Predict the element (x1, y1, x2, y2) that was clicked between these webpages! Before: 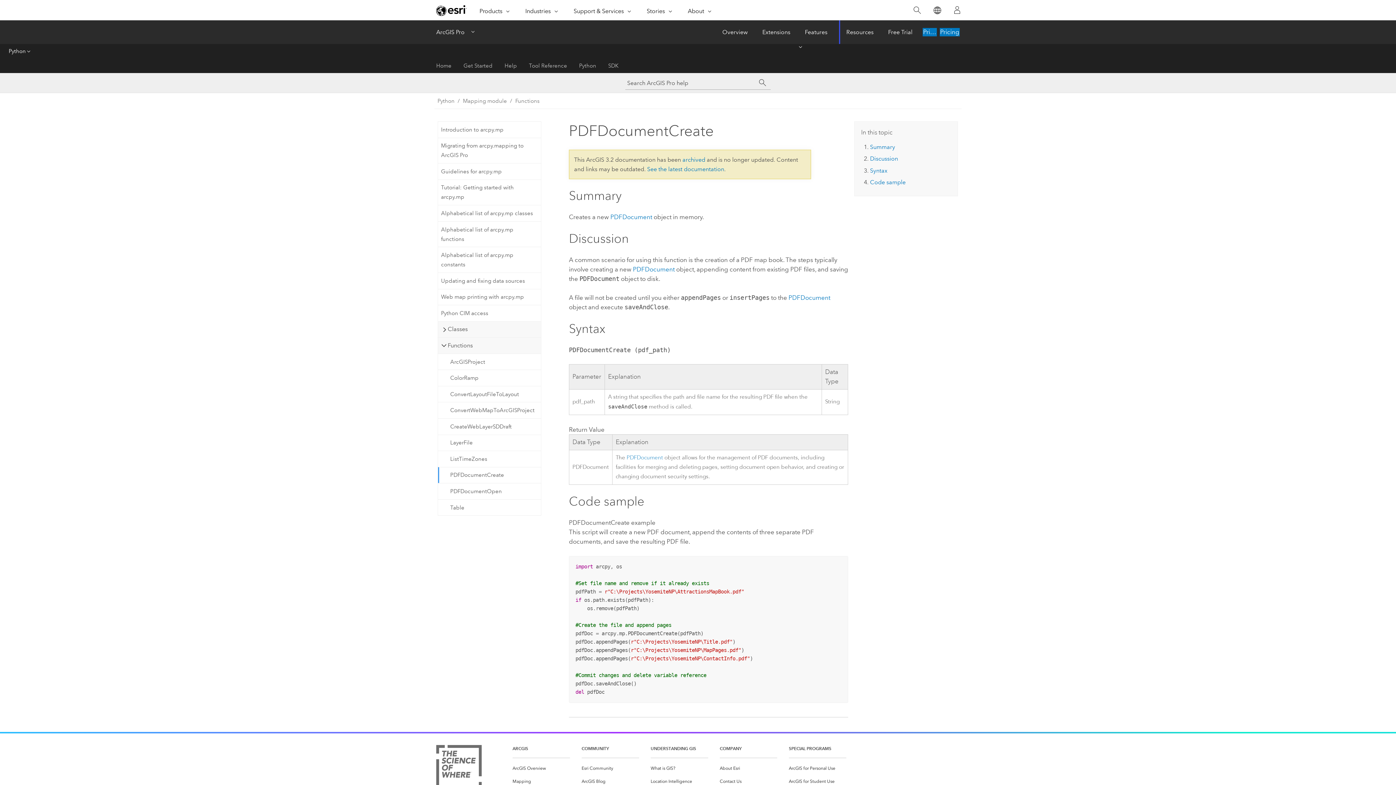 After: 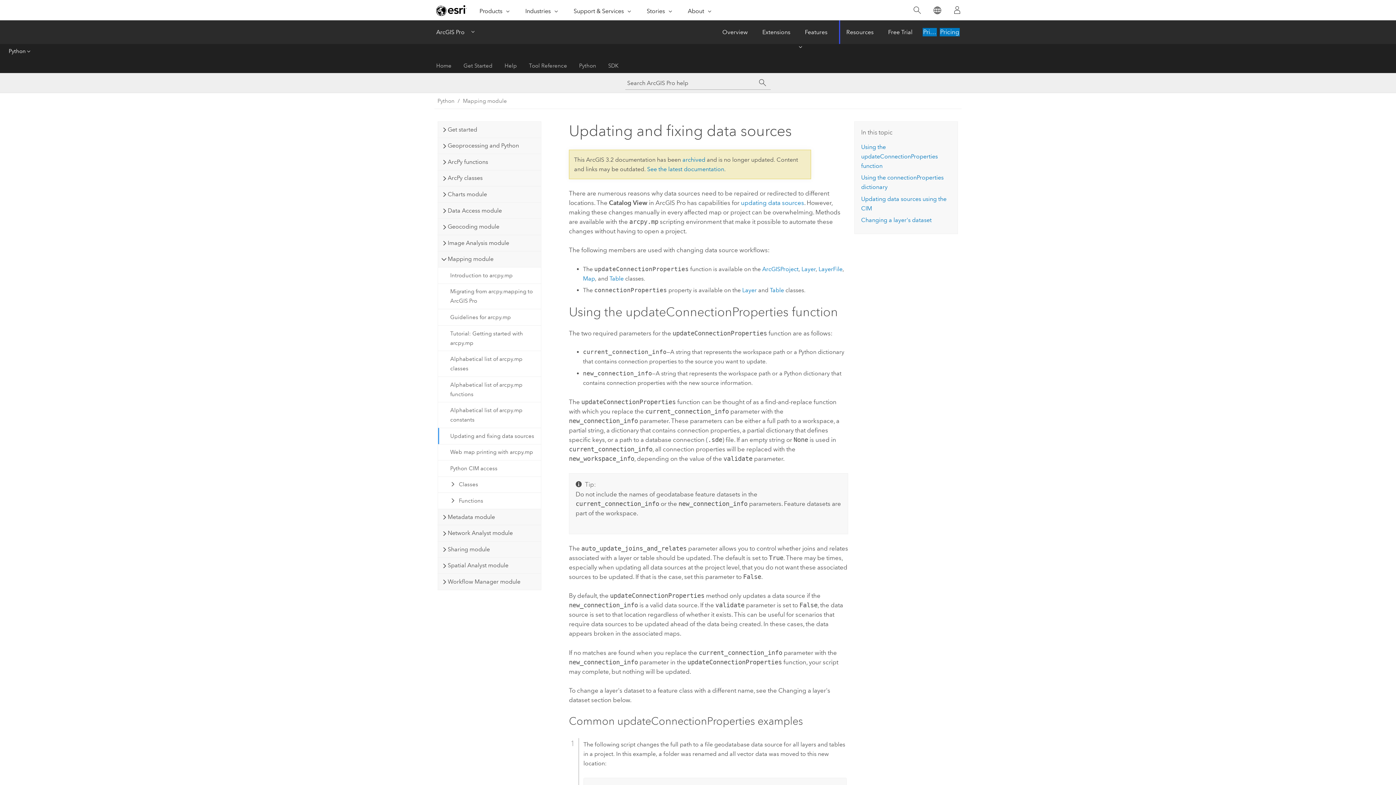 Action: bbox: (438, 272, 540, 288) label: Updating and fixing data sources